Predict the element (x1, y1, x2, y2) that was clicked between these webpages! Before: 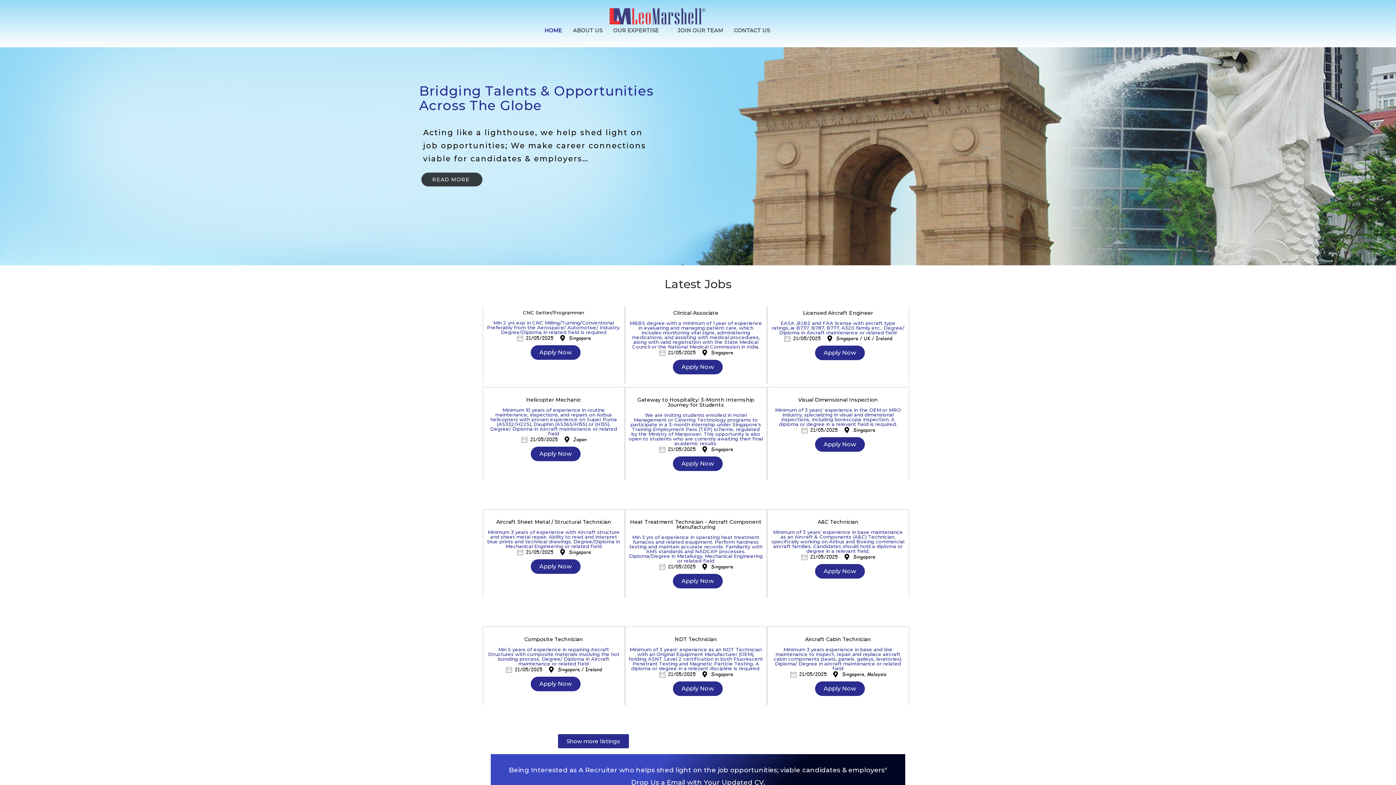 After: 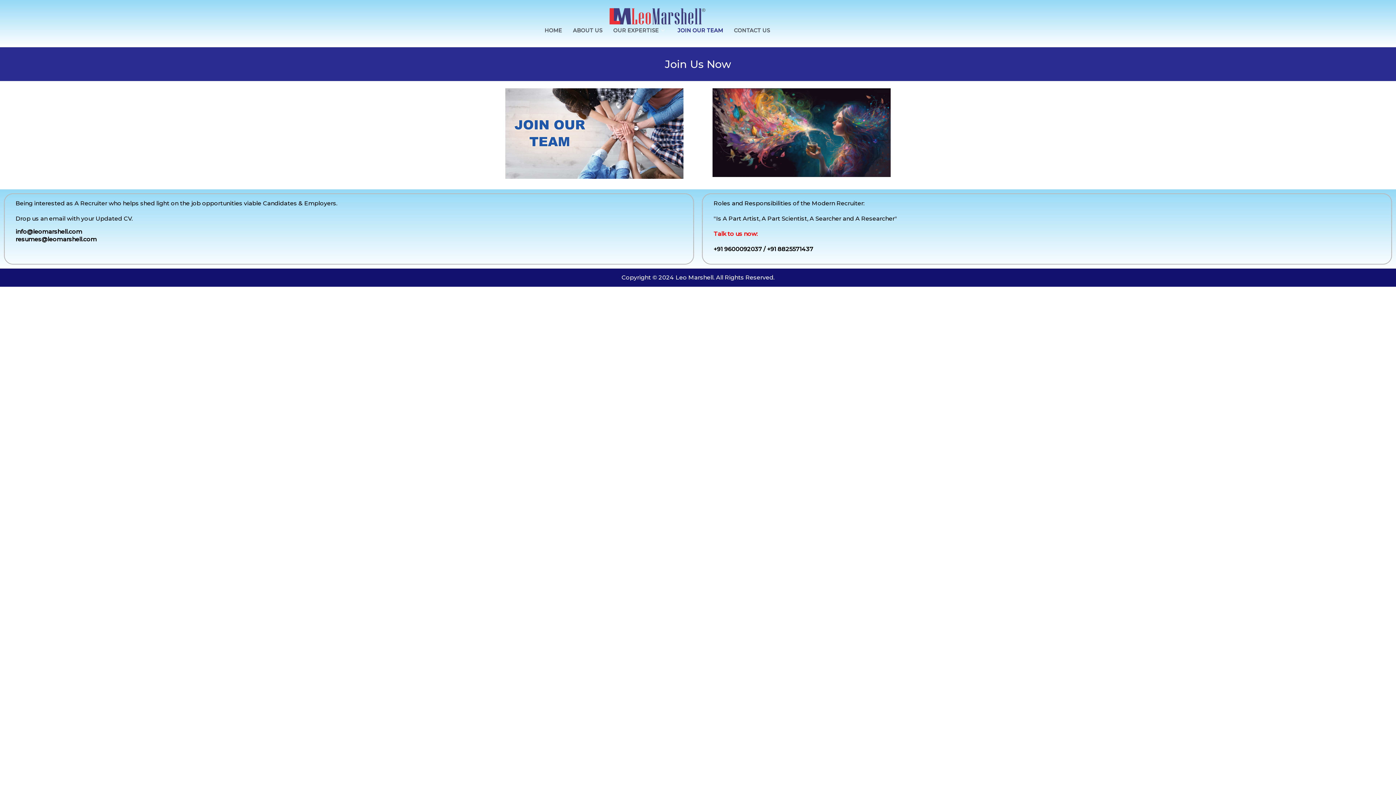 Action: label: JOIN OUR TEAM bbox: (672, 21, 728, 39)